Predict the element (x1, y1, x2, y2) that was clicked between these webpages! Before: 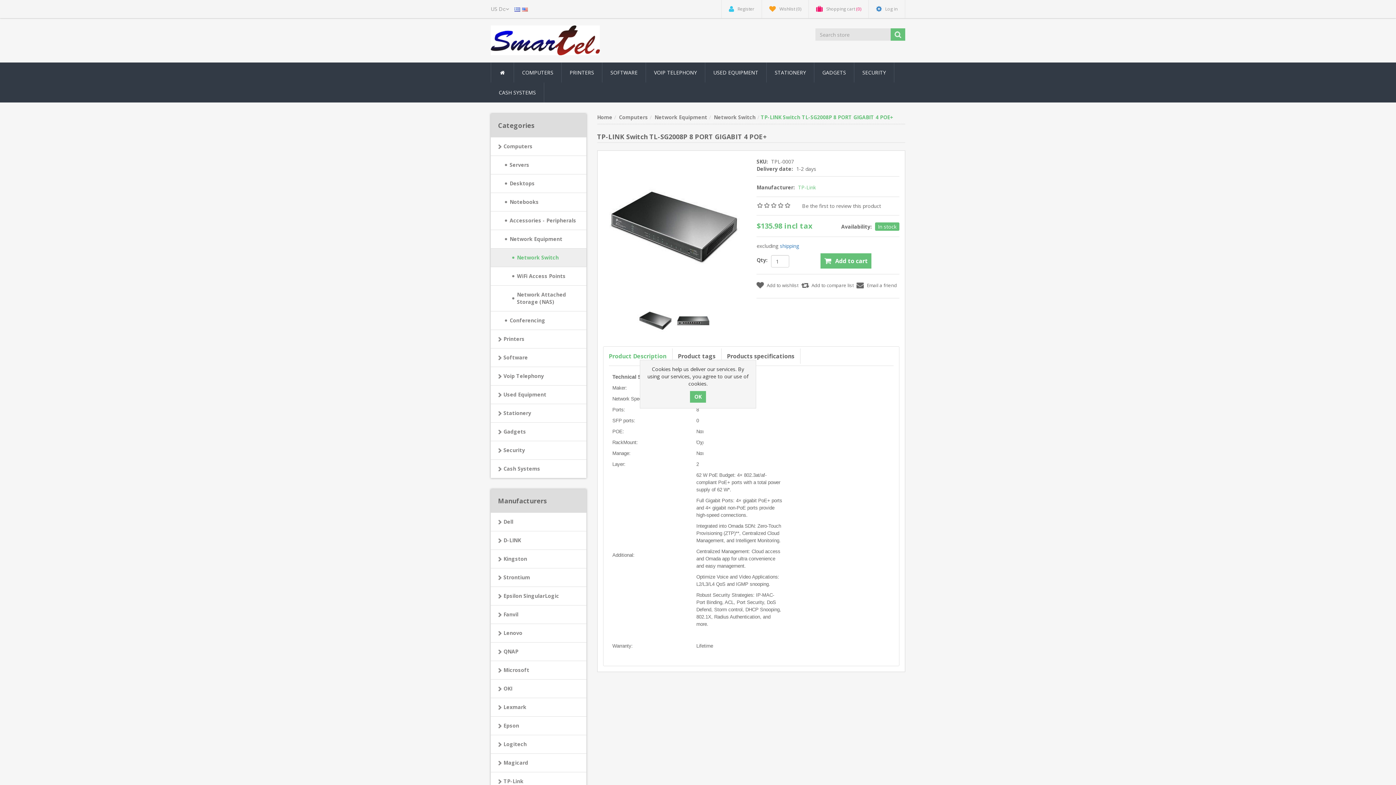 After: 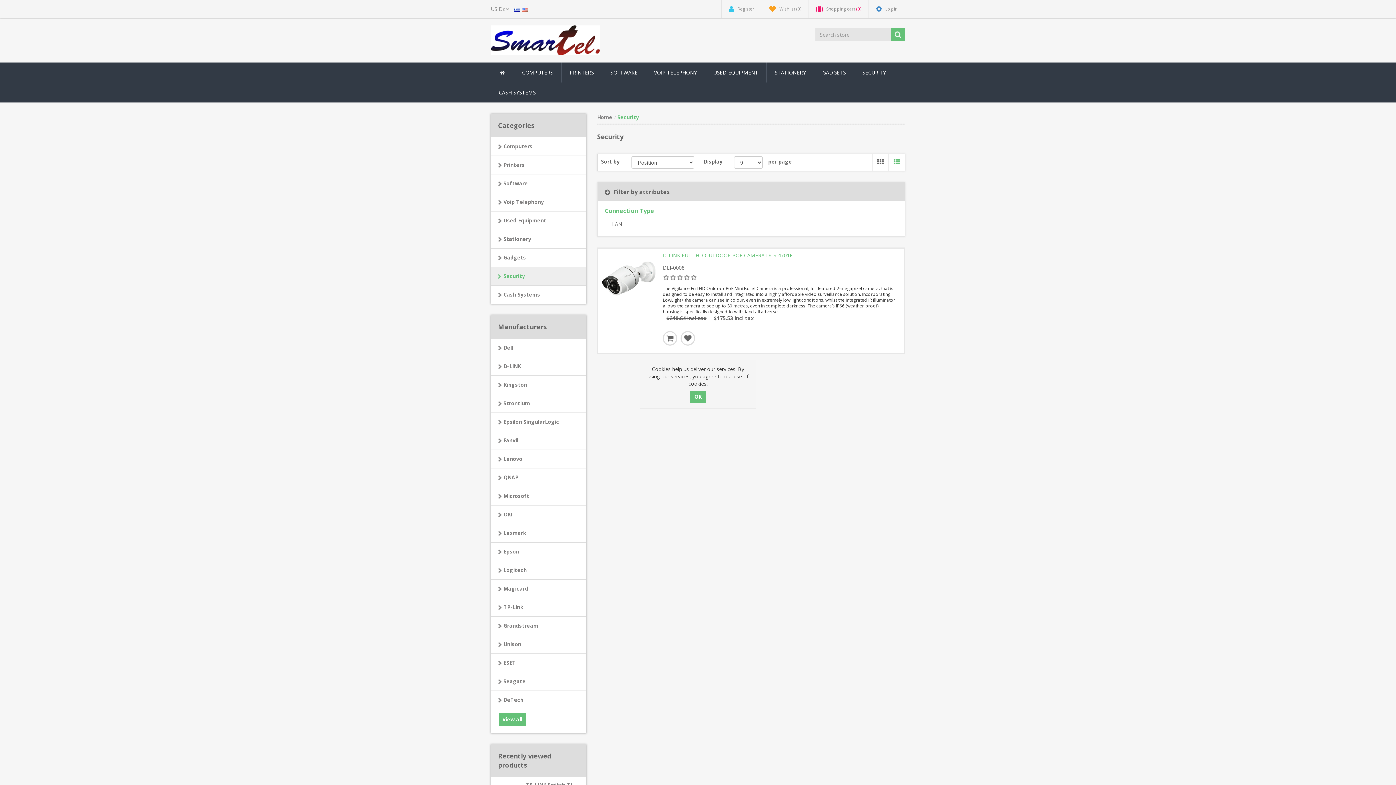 Action: bbox: (490, 441, 586, 460) label: Security